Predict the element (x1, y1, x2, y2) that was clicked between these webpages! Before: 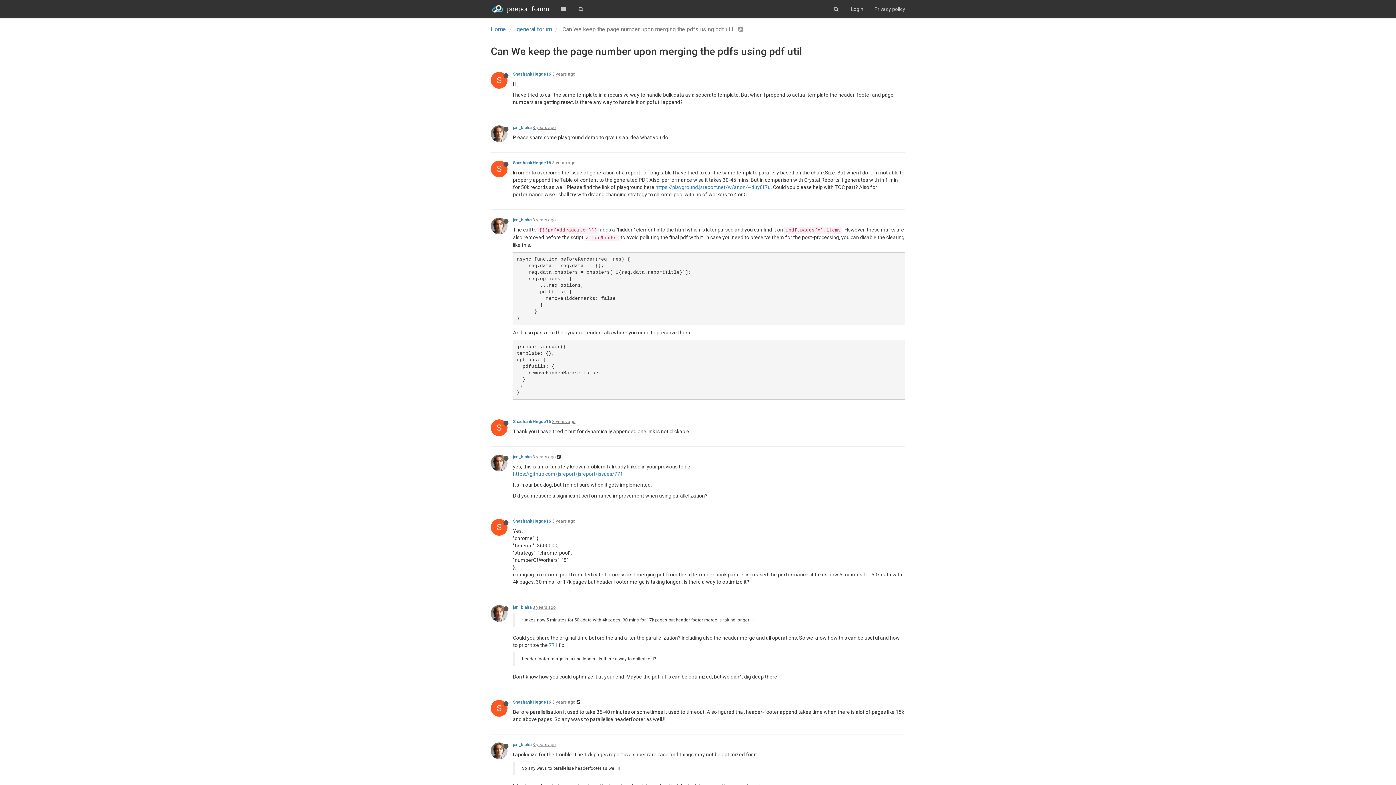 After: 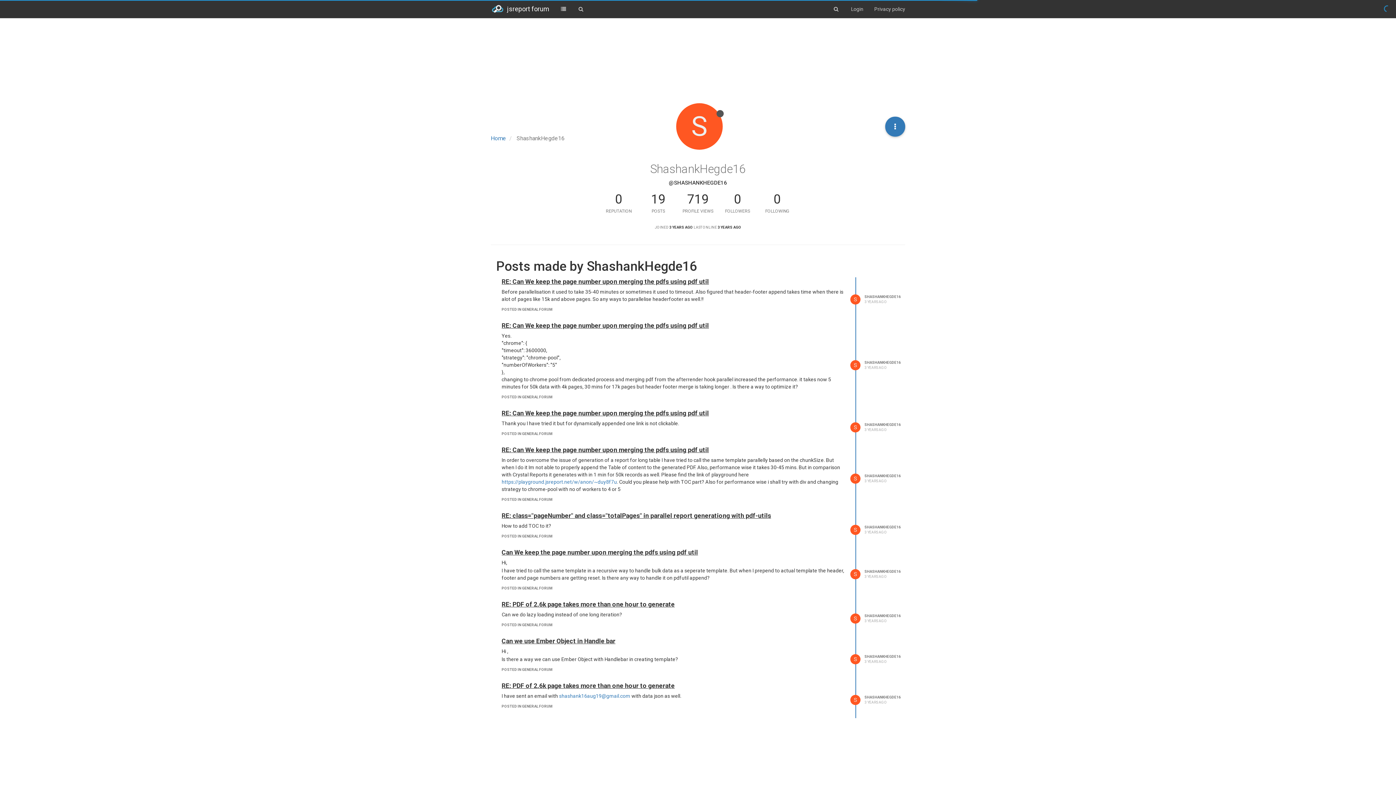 Action: bbox: (490, 78, 513, 84) label: S